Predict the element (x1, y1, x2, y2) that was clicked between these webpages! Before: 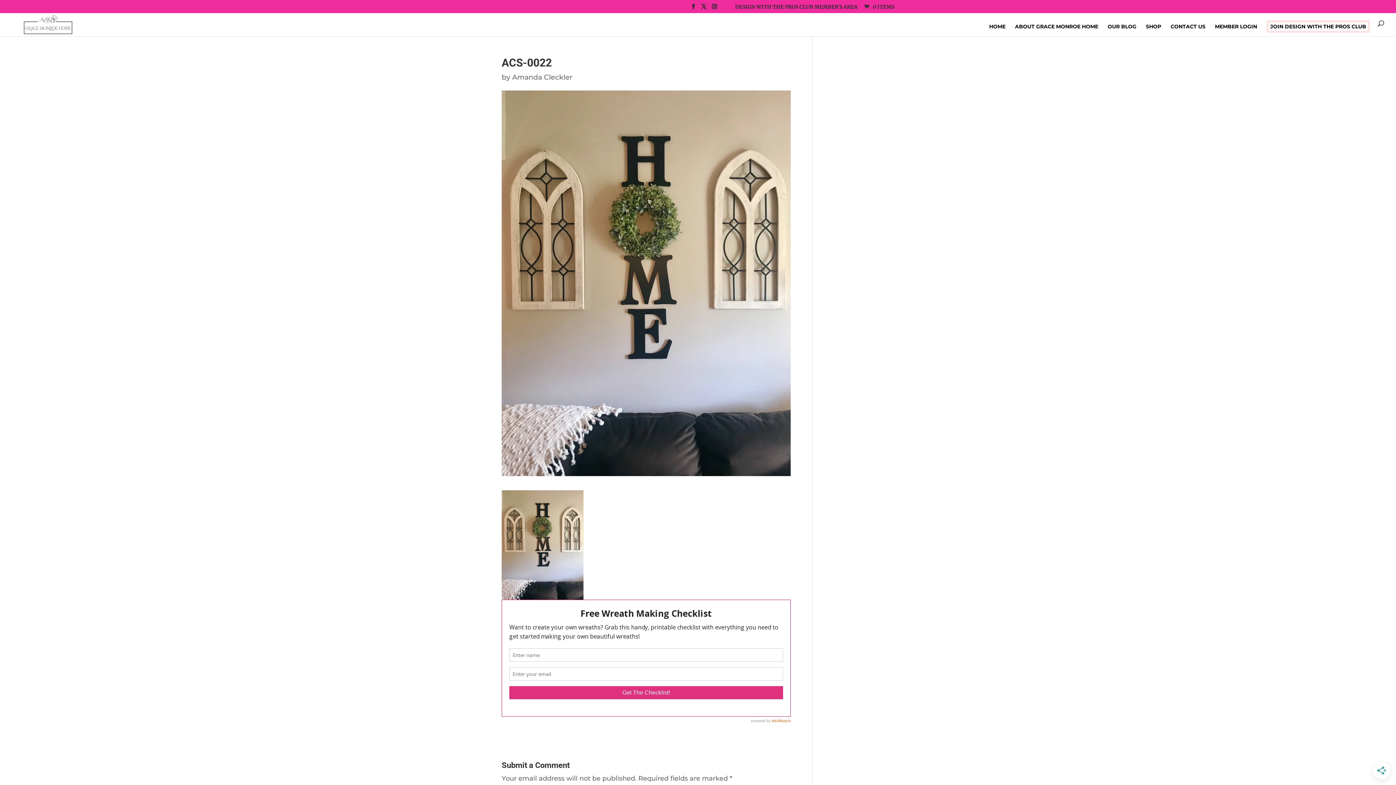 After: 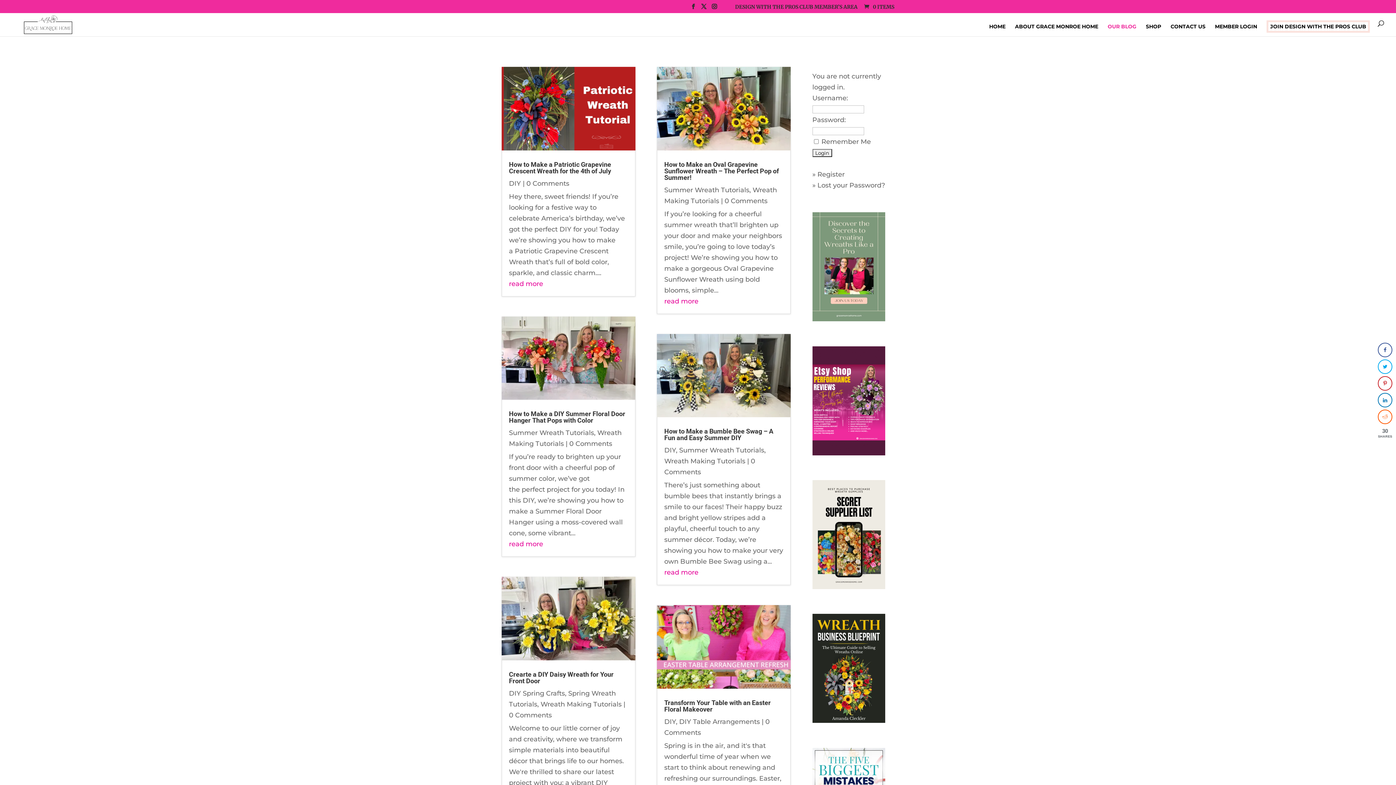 Action: bbox: (1108, 24, 1136, 36) label: OUR BLOG